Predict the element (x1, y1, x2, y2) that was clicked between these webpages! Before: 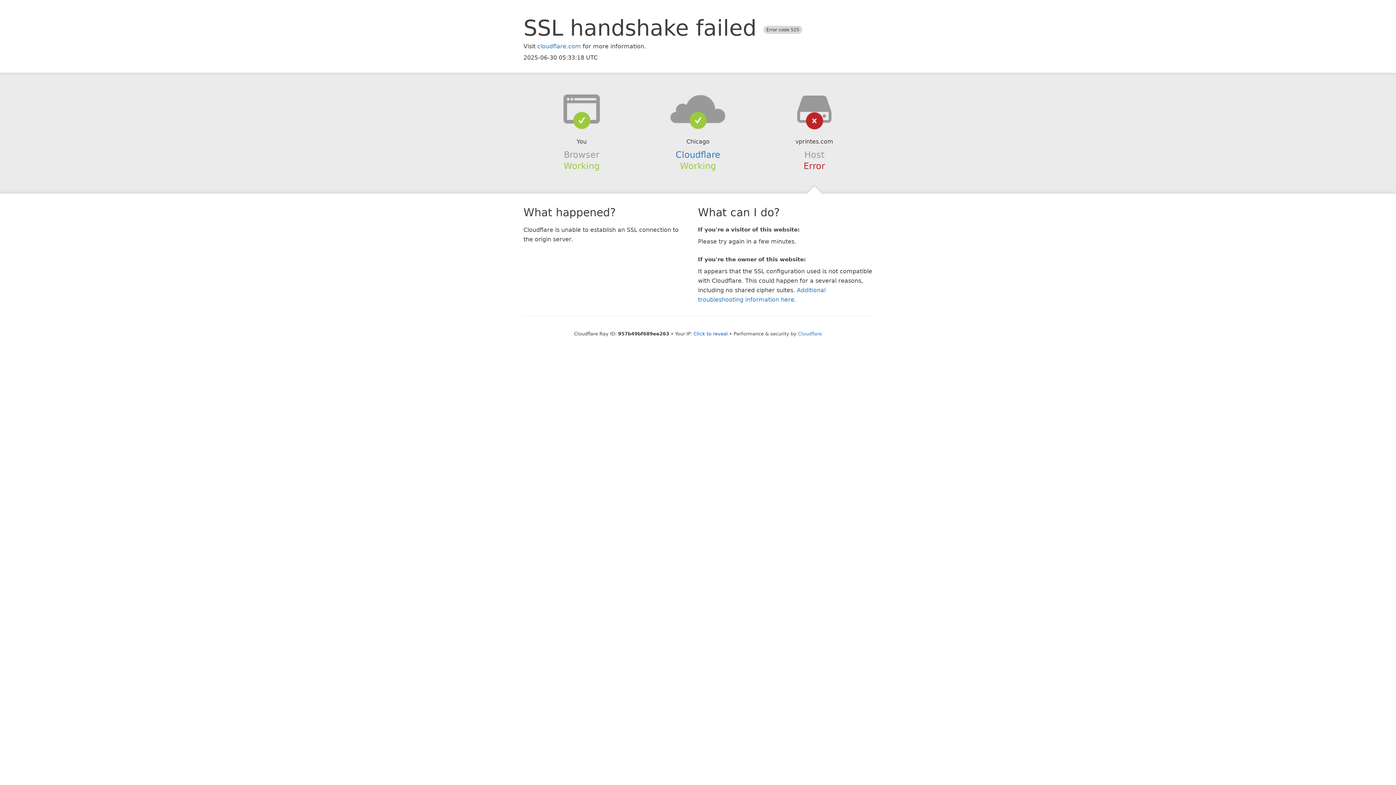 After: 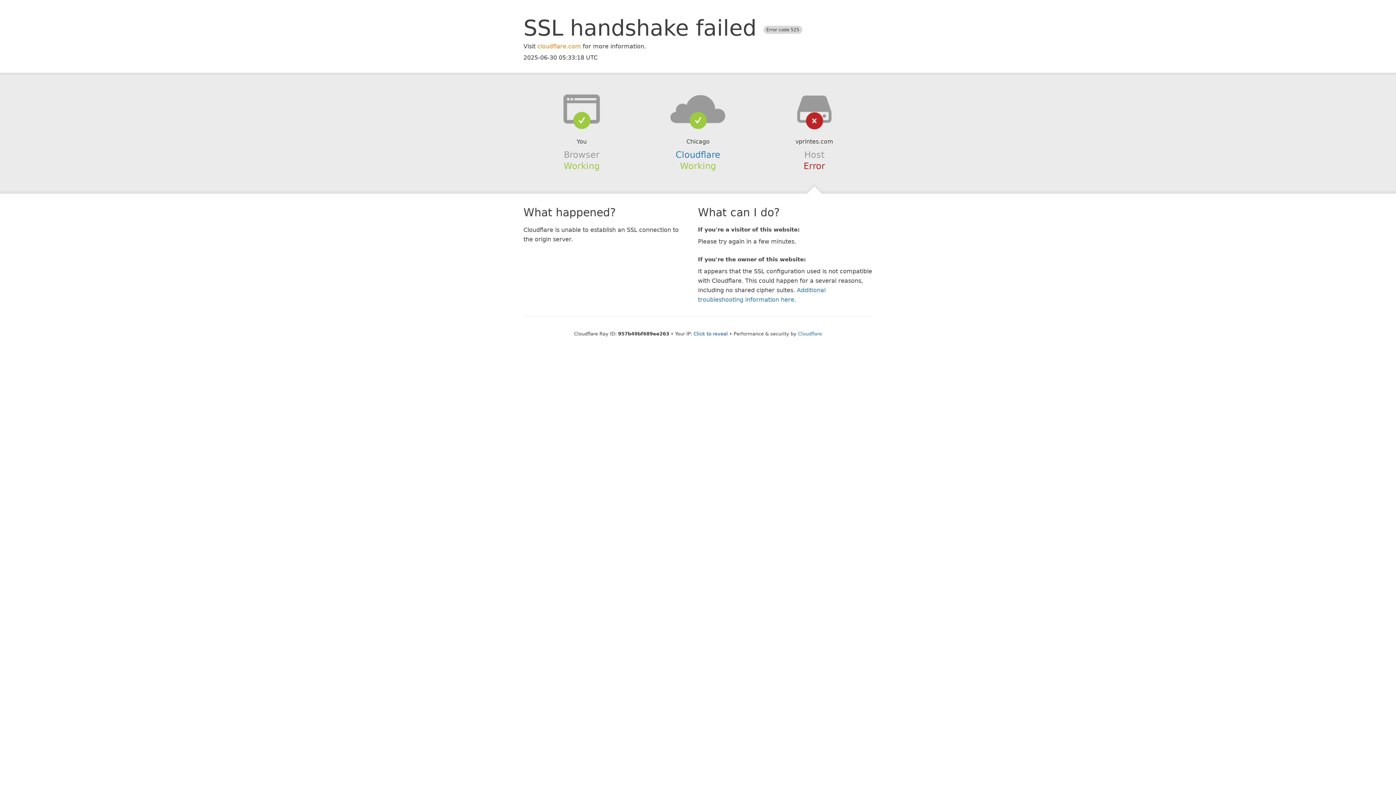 Action: bbox: (537, 42, 581, 49) label: cloudflare.com